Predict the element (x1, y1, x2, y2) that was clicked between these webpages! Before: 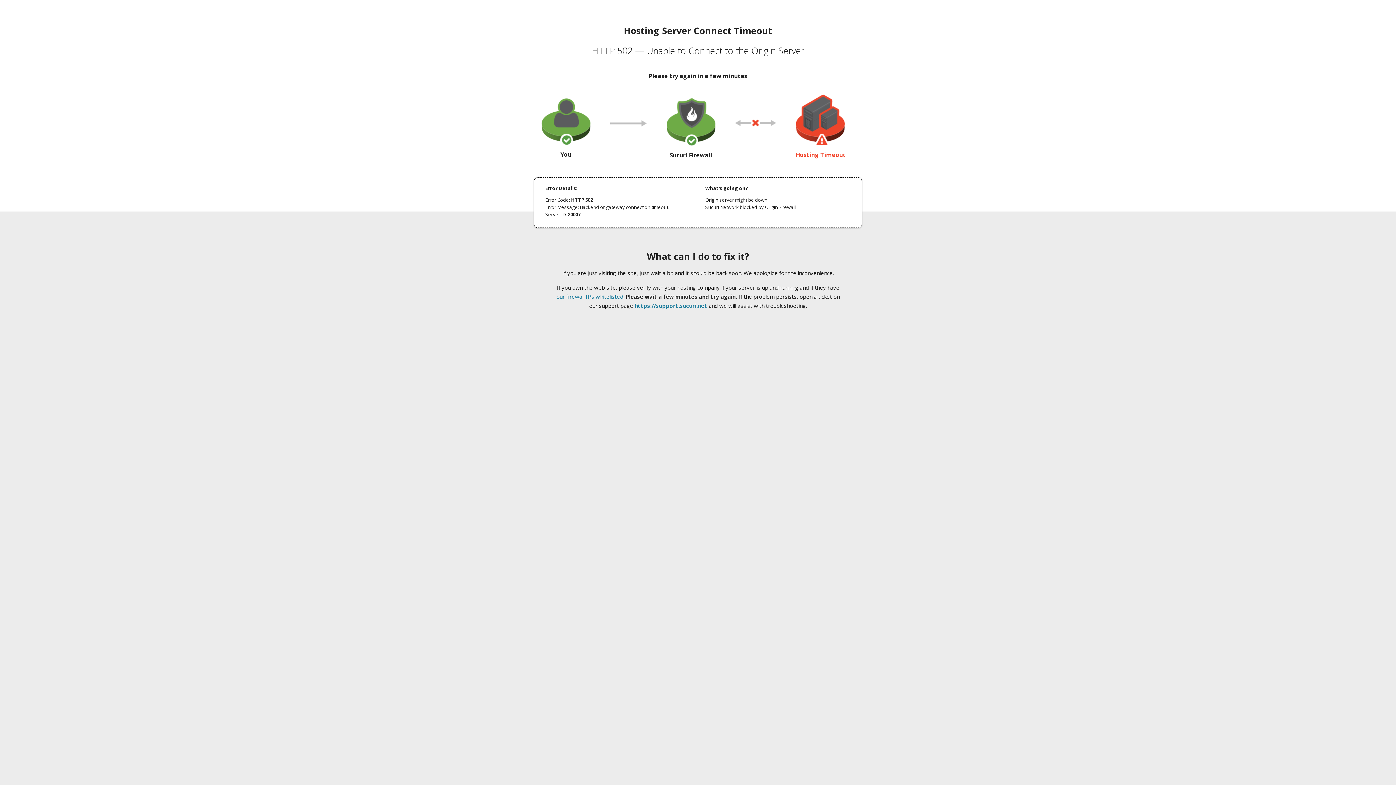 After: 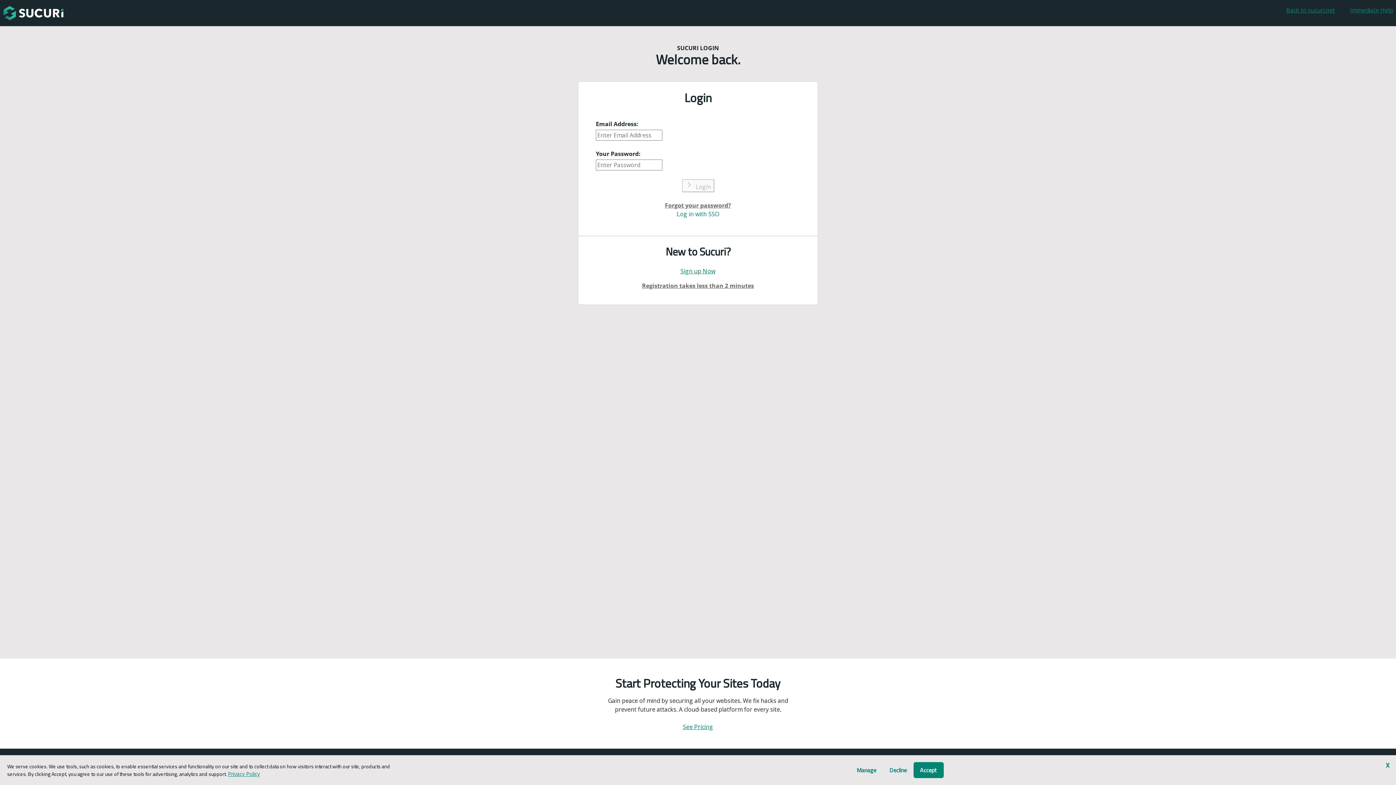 Action: bbox: (634, 302, 707, 309) label: https://support.sucuri.net